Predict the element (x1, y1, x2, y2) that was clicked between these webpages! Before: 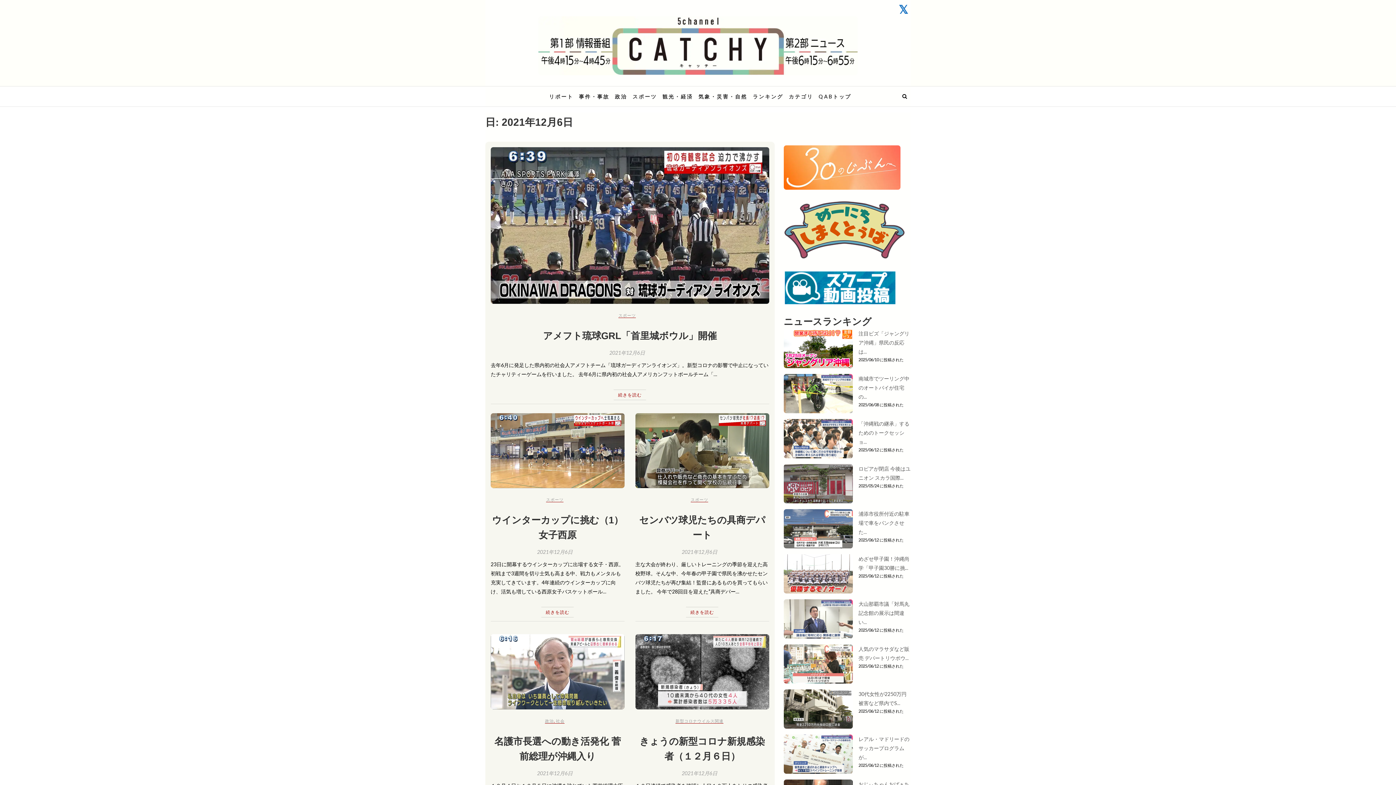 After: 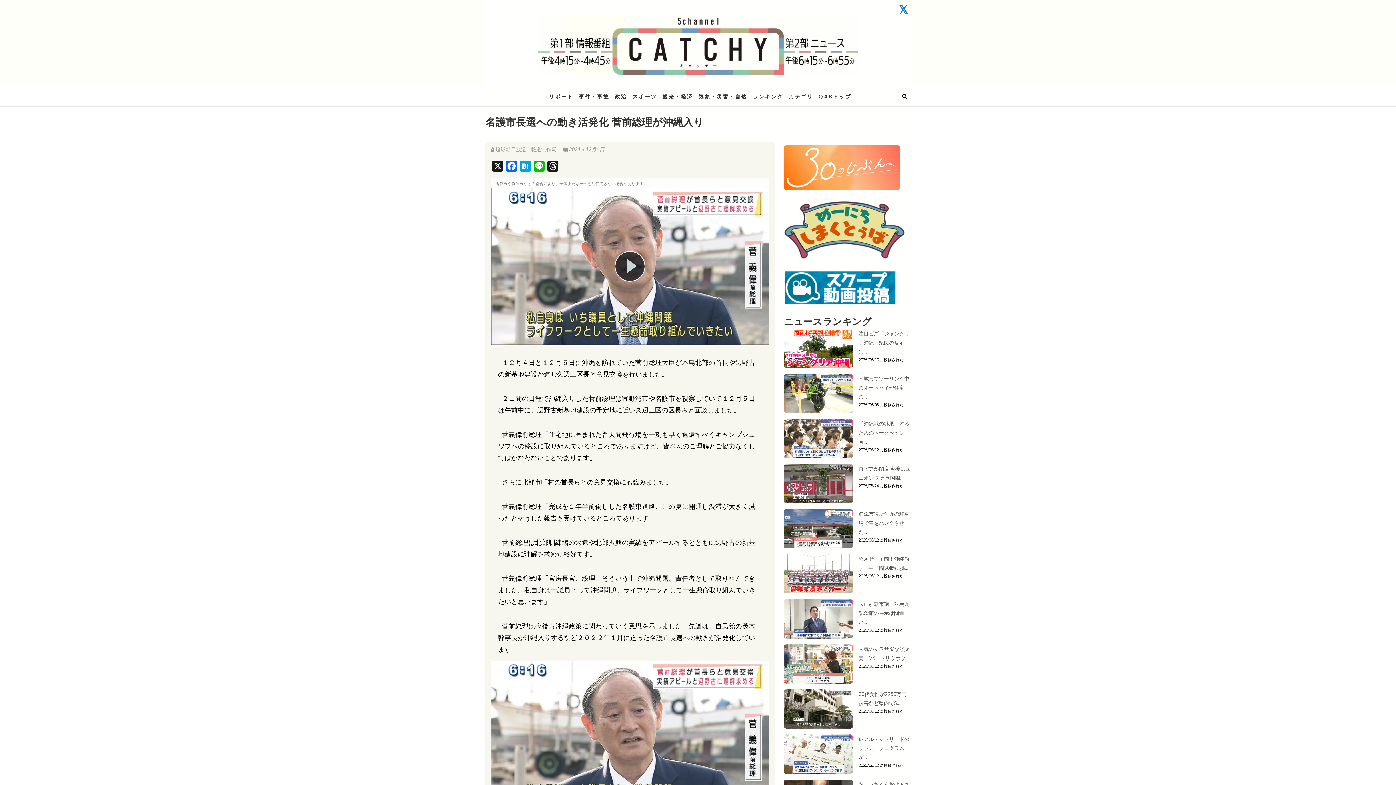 Action: bbox: (490, 634, 624, 709)